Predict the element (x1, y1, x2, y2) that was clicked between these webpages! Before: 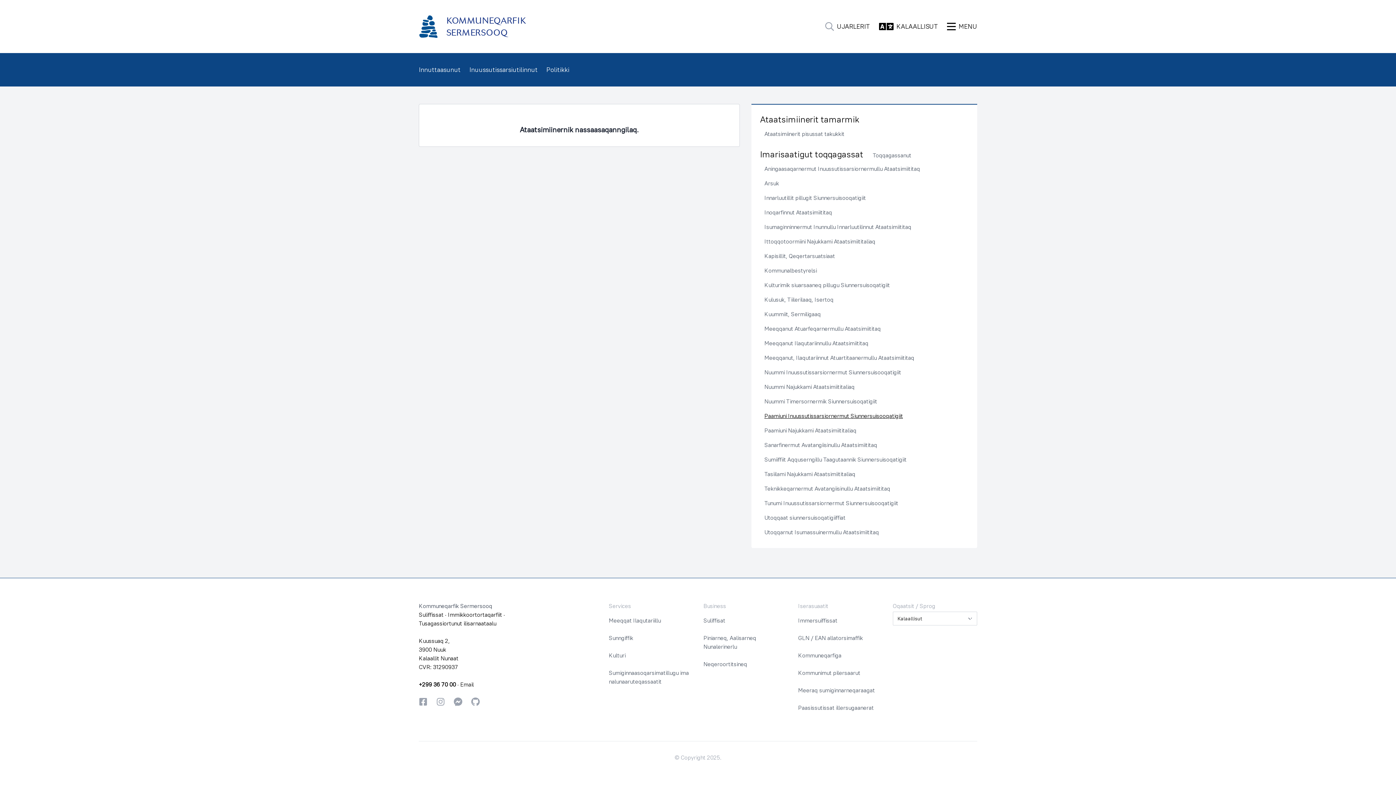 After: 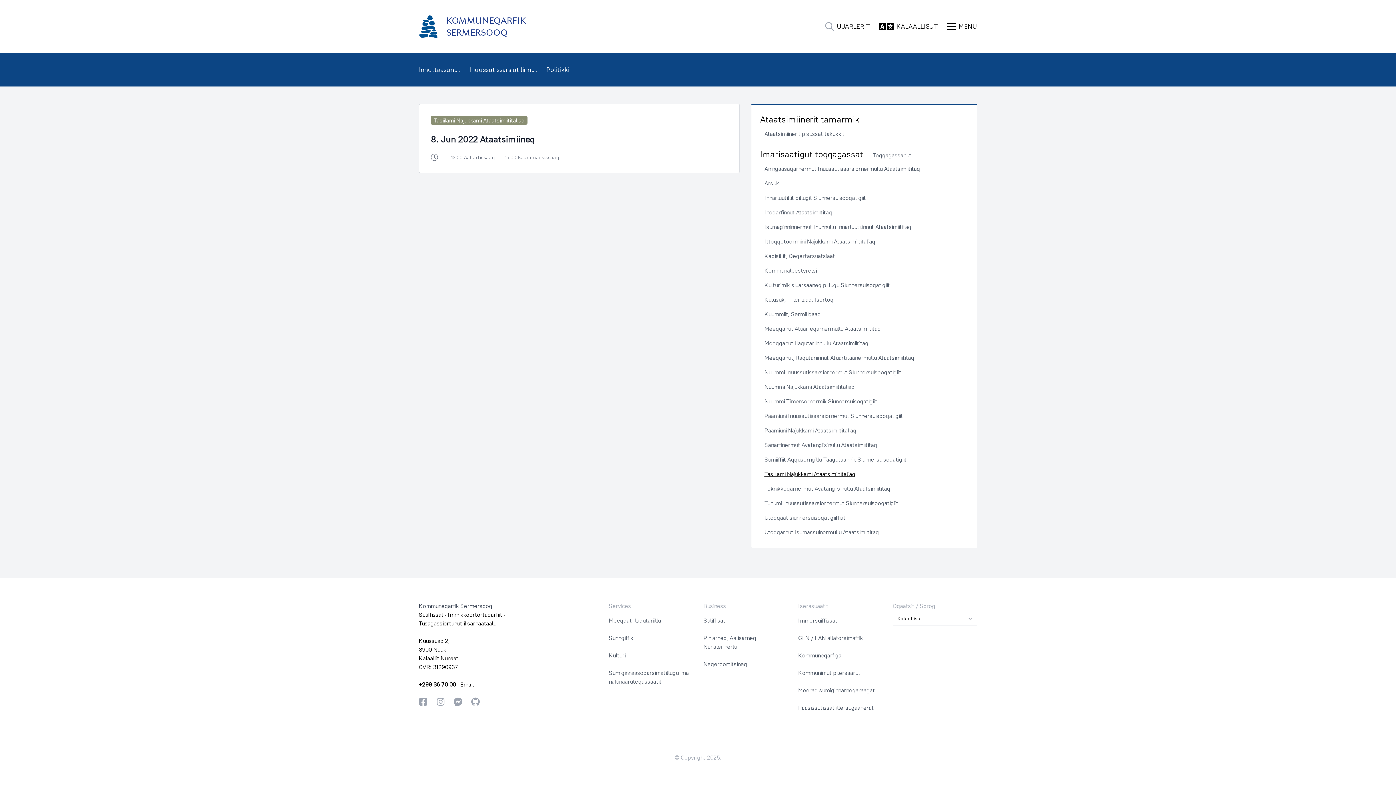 Action: bbox: (764, 470, 855, 477) label: Tasiilami Najukkami Ataatsimiititaliaq